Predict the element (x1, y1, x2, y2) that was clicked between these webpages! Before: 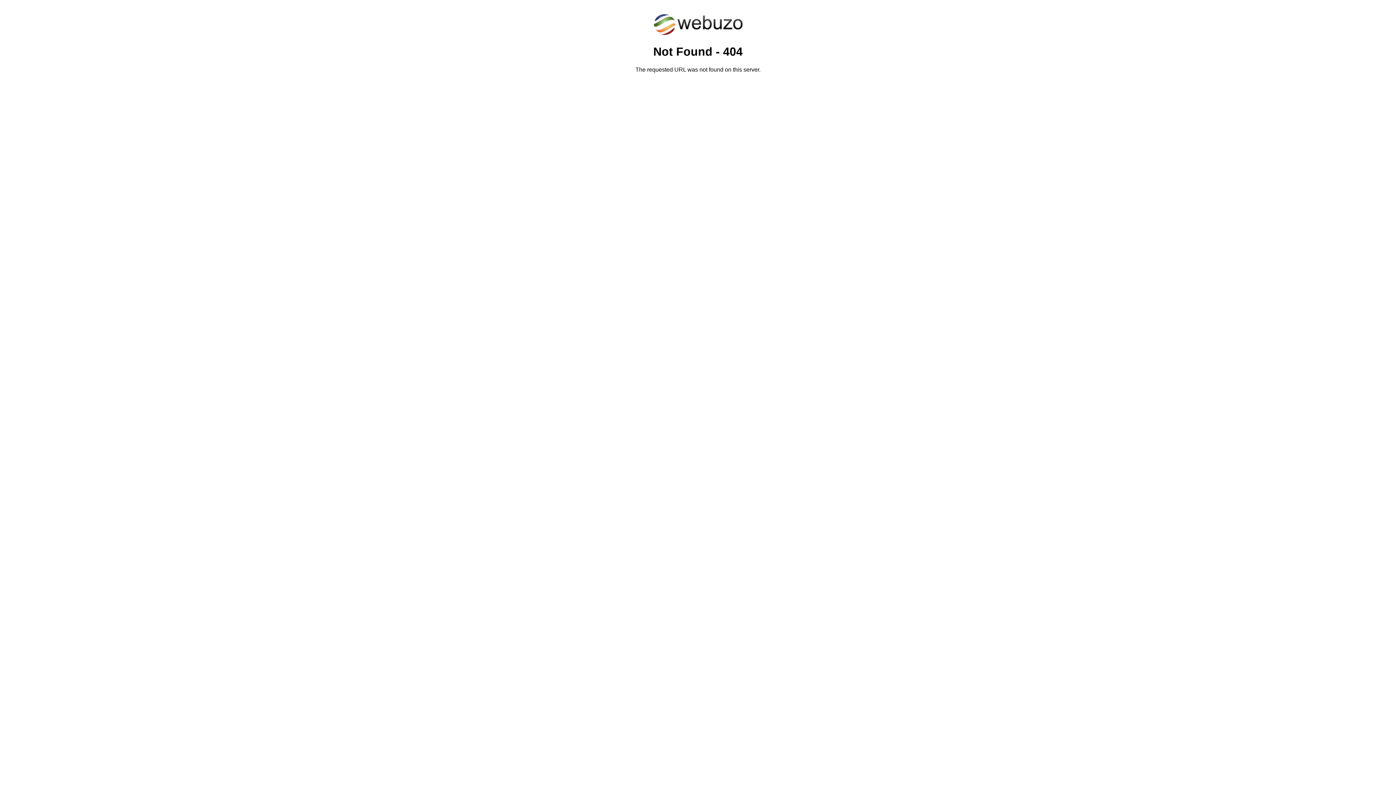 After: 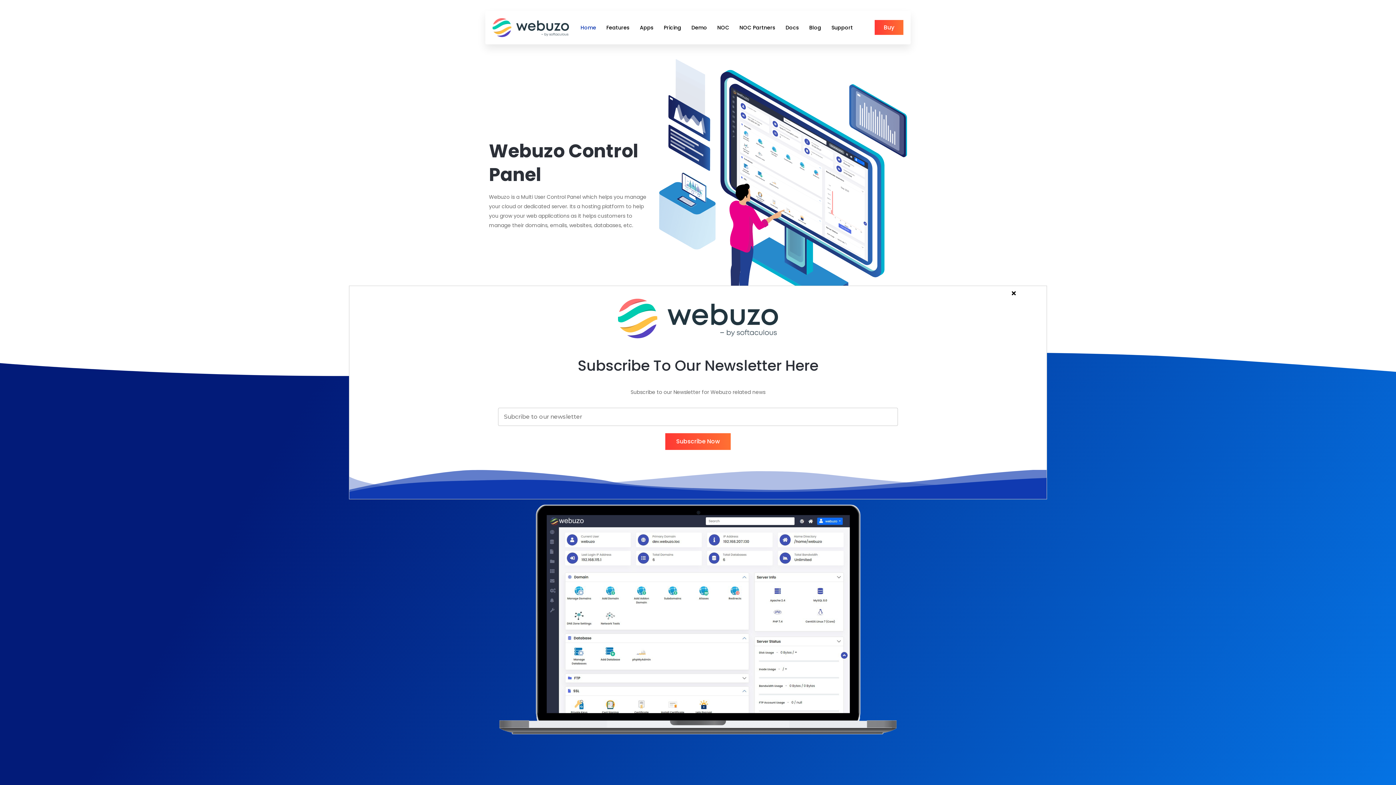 Action: bbox: (652, 30, 743, 37)